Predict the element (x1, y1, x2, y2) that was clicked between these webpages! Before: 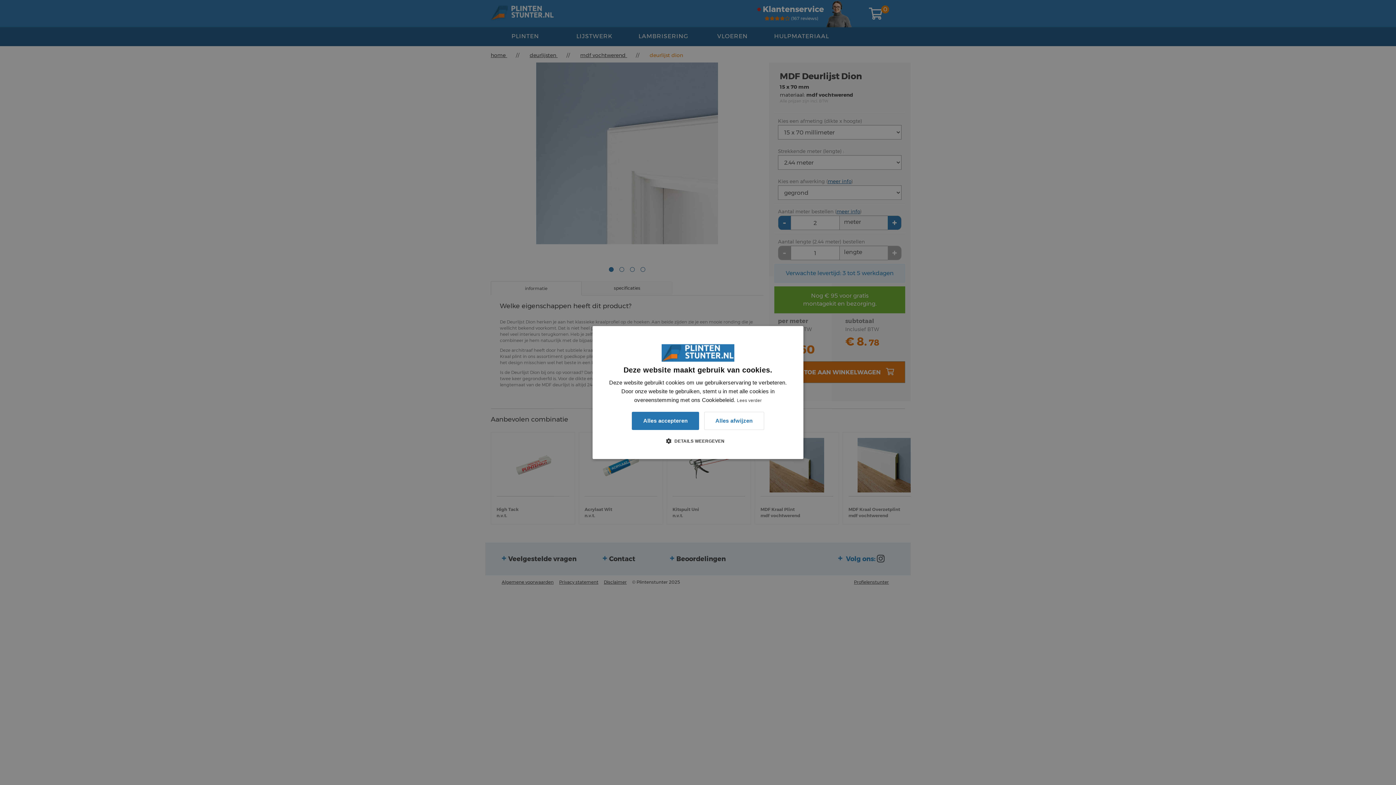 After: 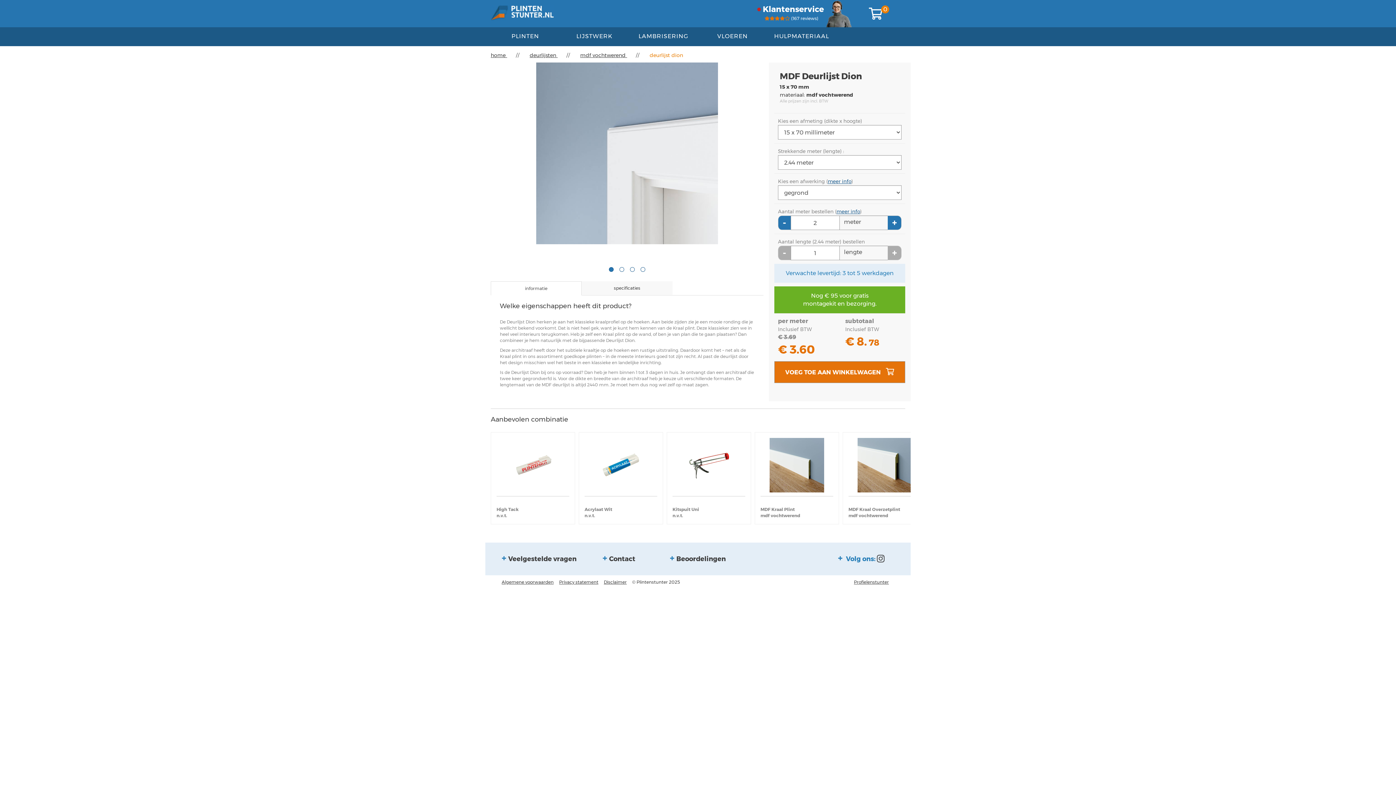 Action: bbox: (632, 411, 699, 430) label: Alles accepteren